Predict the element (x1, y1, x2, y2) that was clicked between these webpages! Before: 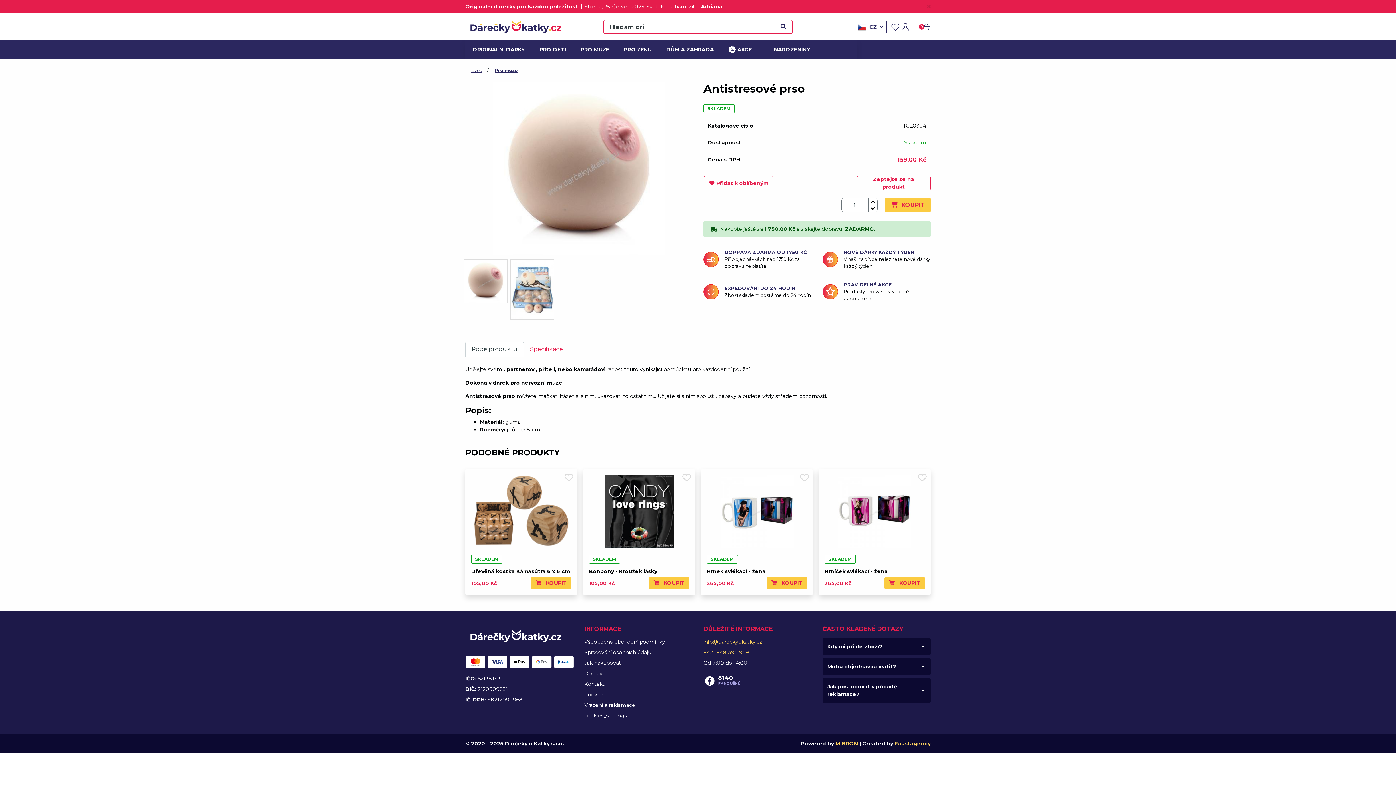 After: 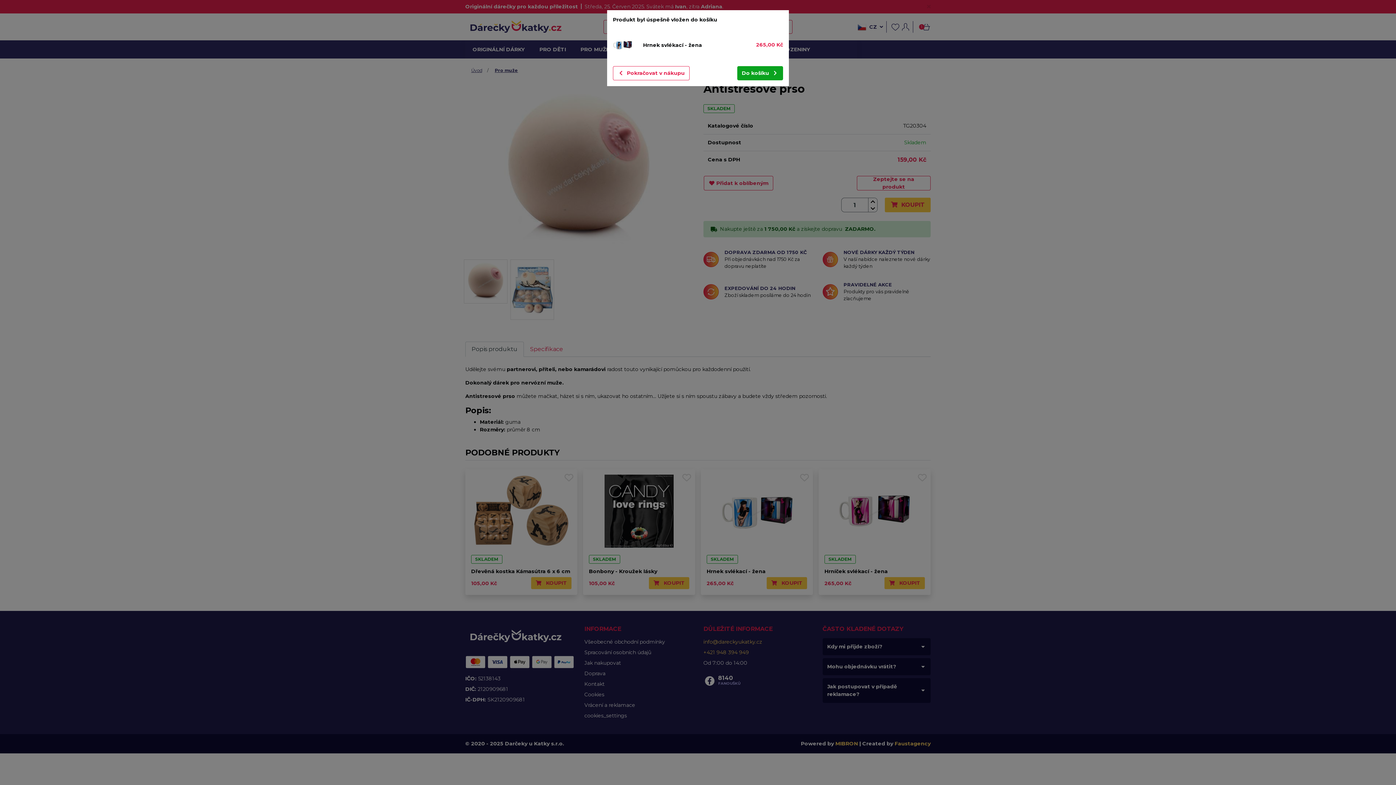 Action: bbox: (766, 577, 807, 589) label:  KOUPIT